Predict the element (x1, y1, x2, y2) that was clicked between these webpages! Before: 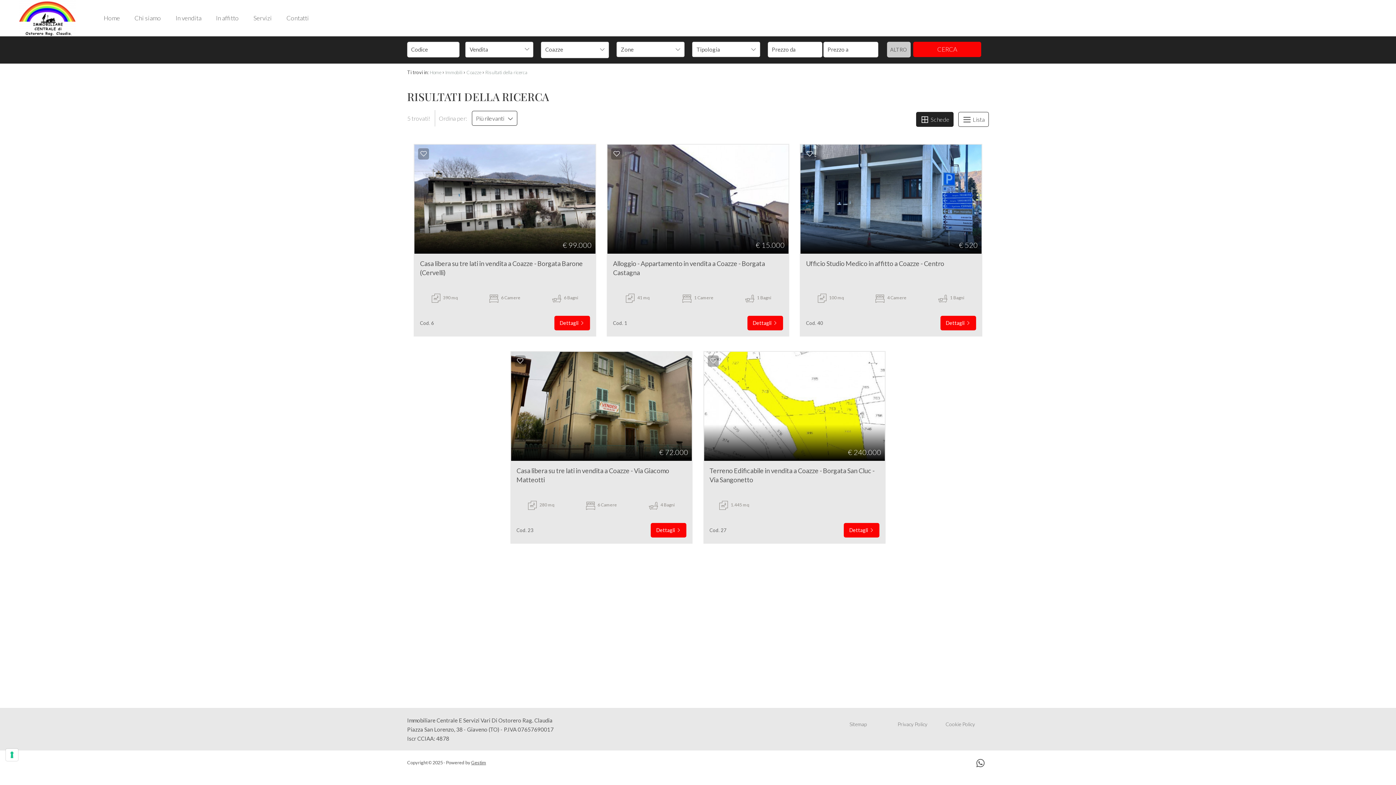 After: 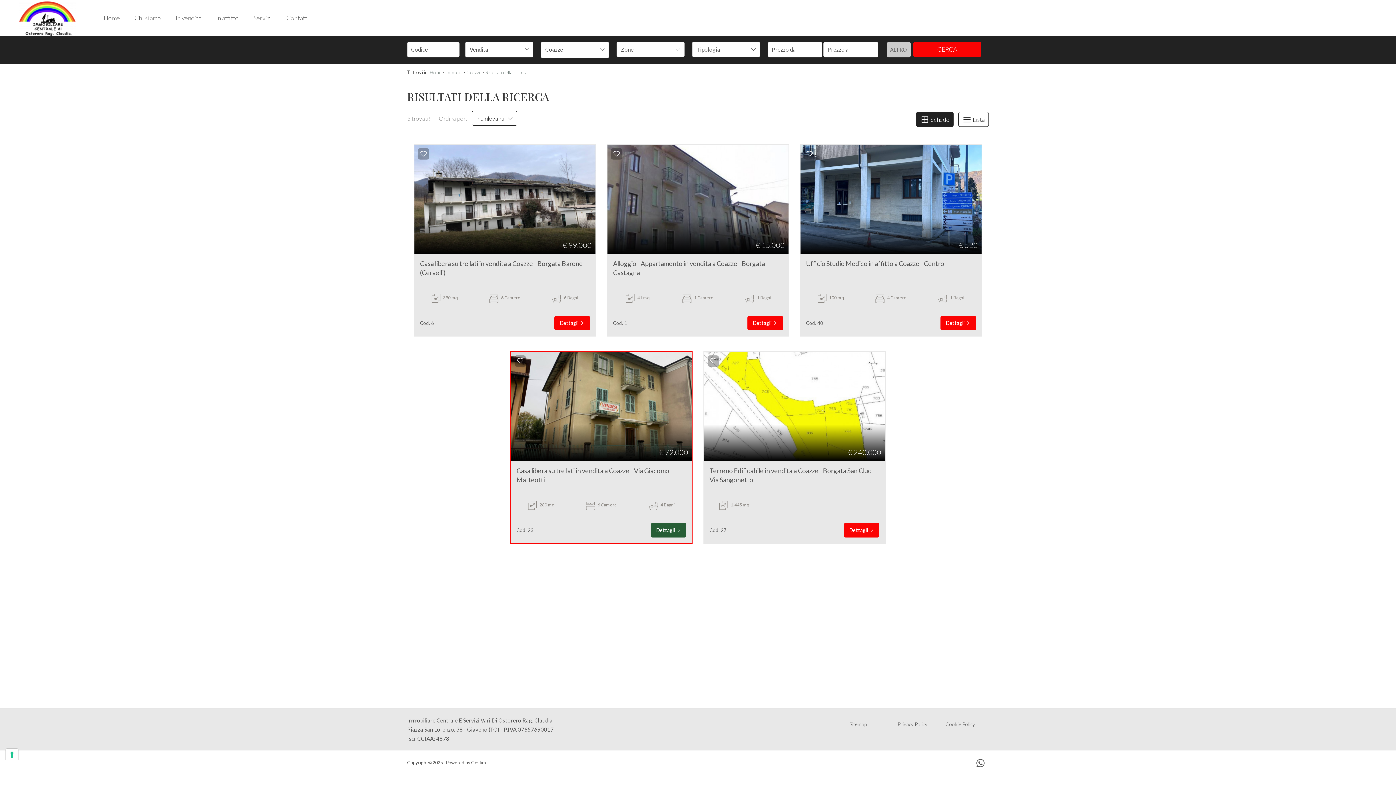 Action: label: Casa libera su tre lati in vendita a Coazze - Via Giacomo Matteotti
280 mq
6 Camere
4 Bagni
Cod. 23
Dettagli  bbox: (511, 460, 692, 528)